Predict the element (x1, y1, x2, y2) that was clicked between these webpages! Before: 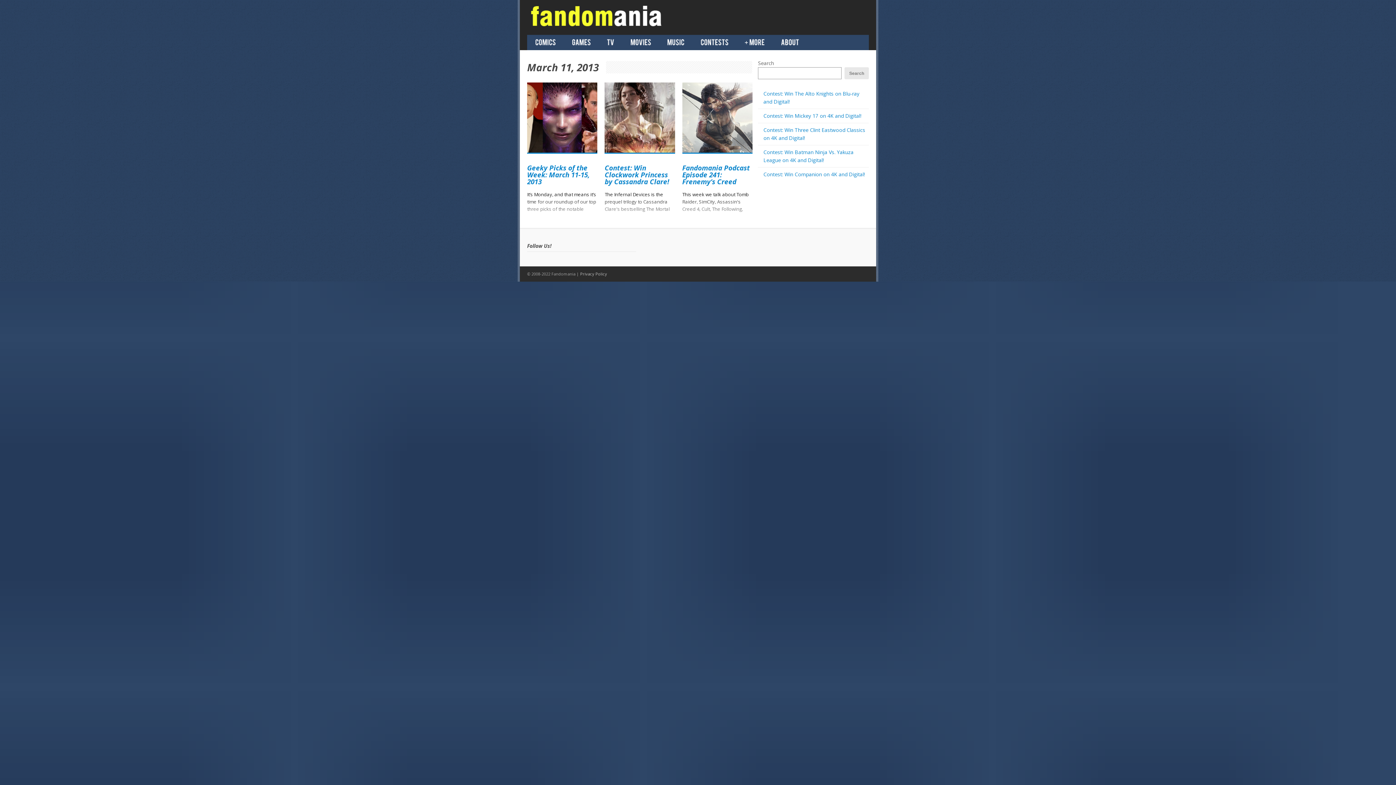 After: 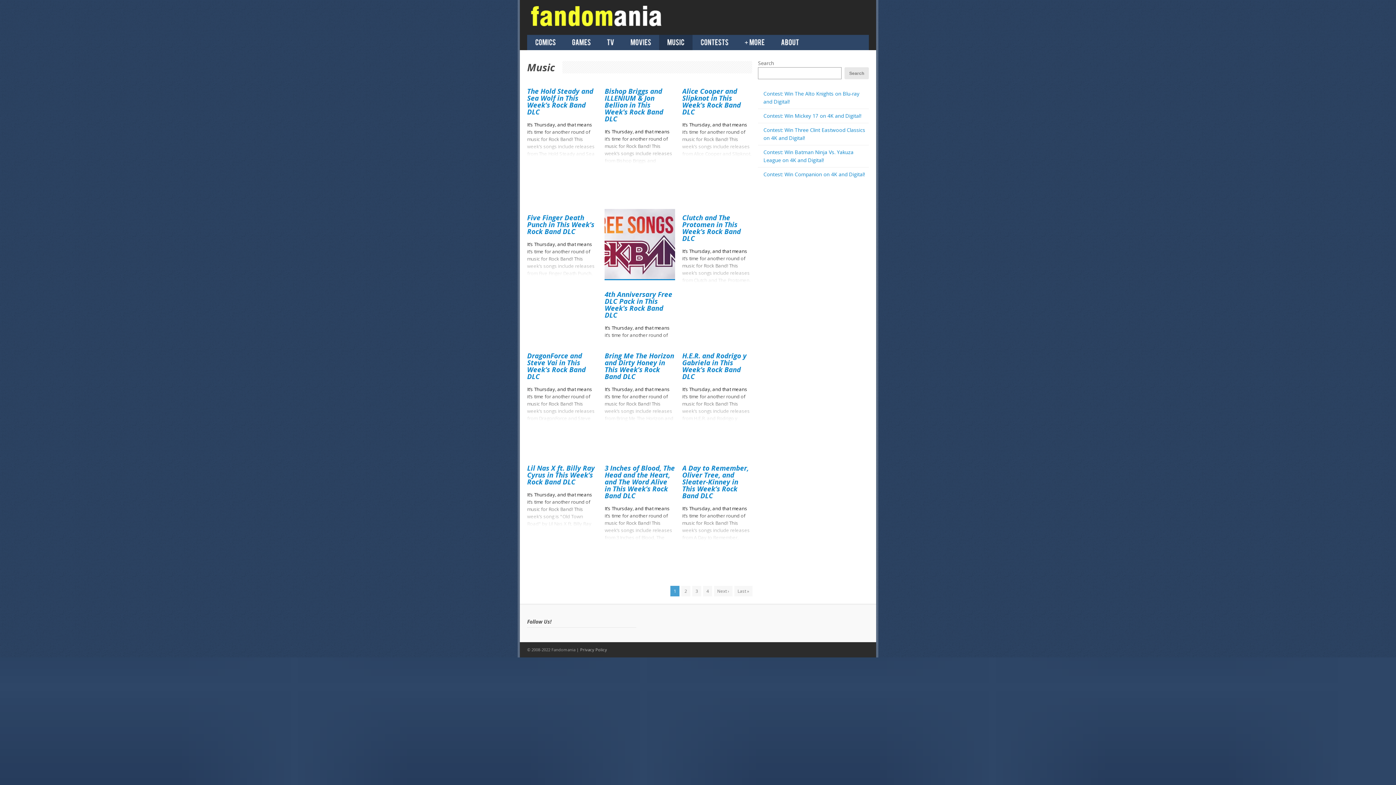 Action: label: Music bbox: (659, 38, 692, 46)